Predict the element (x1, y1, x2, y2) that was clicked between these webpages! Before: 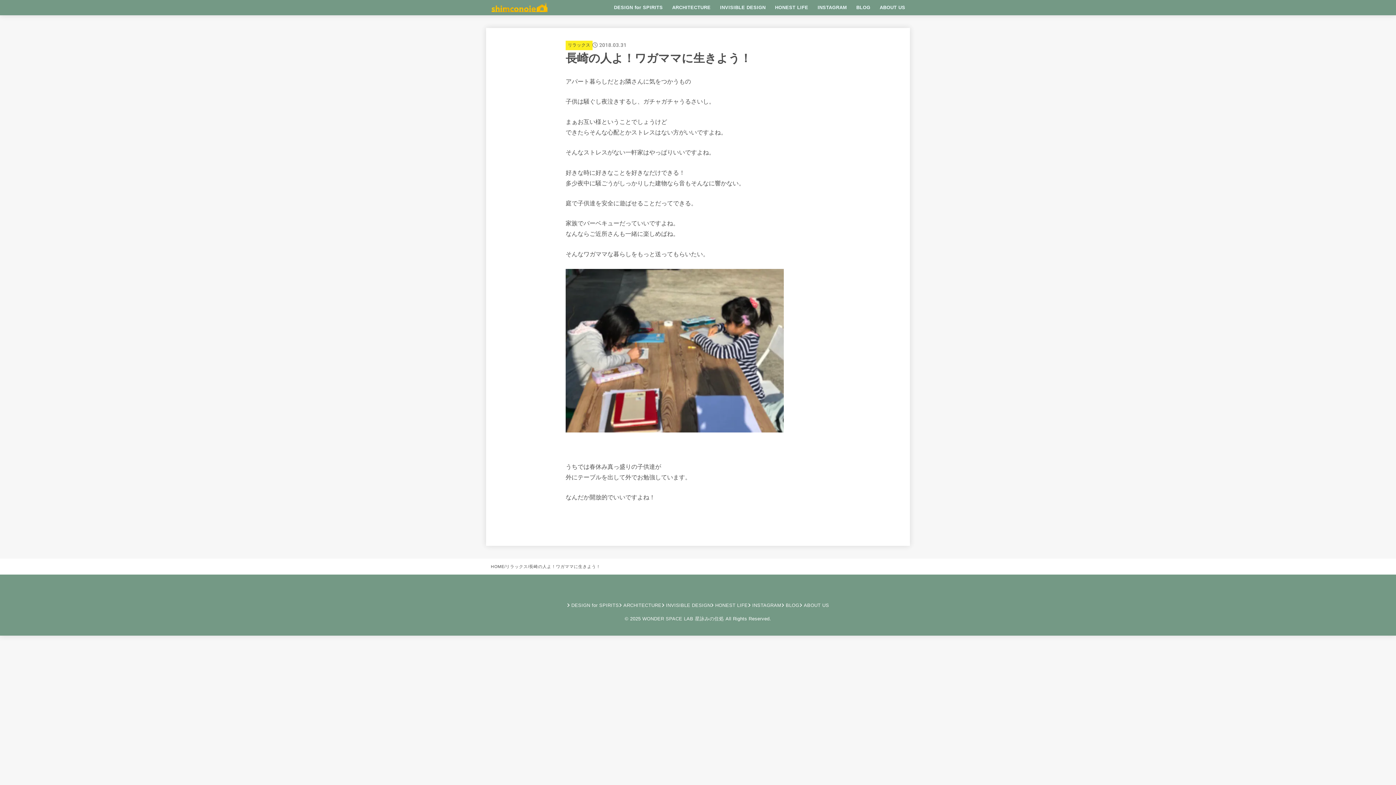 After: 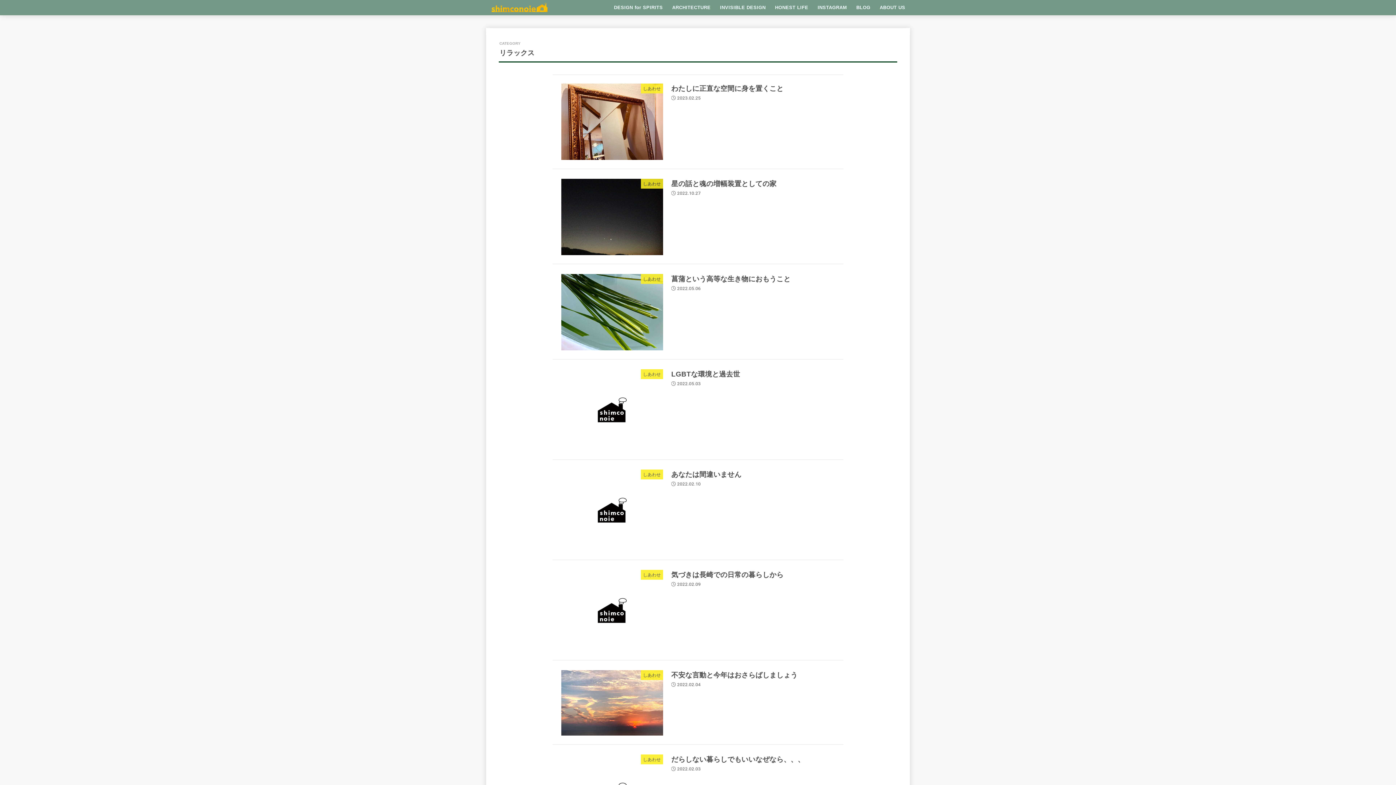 Action: label: リラックス bbox: (505, 563, 528, 570)